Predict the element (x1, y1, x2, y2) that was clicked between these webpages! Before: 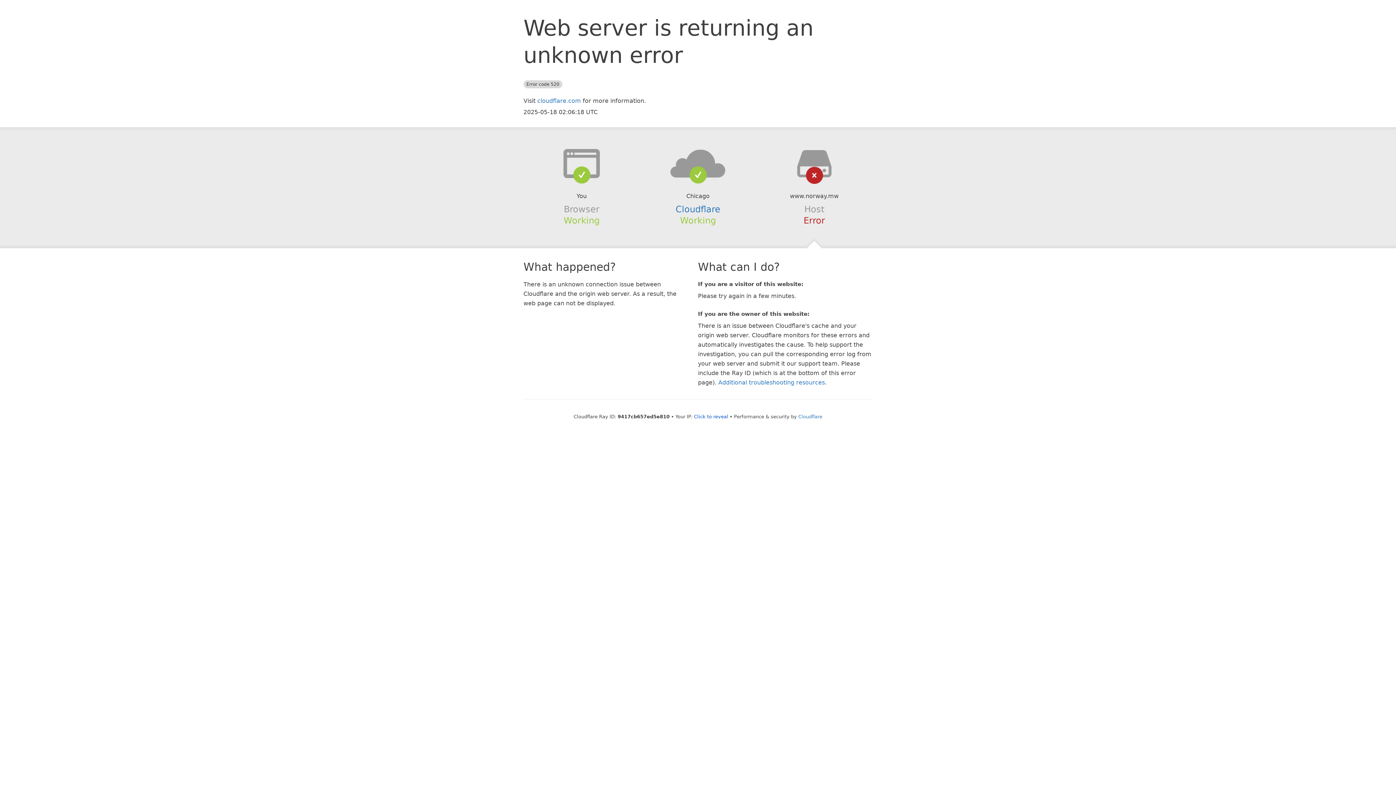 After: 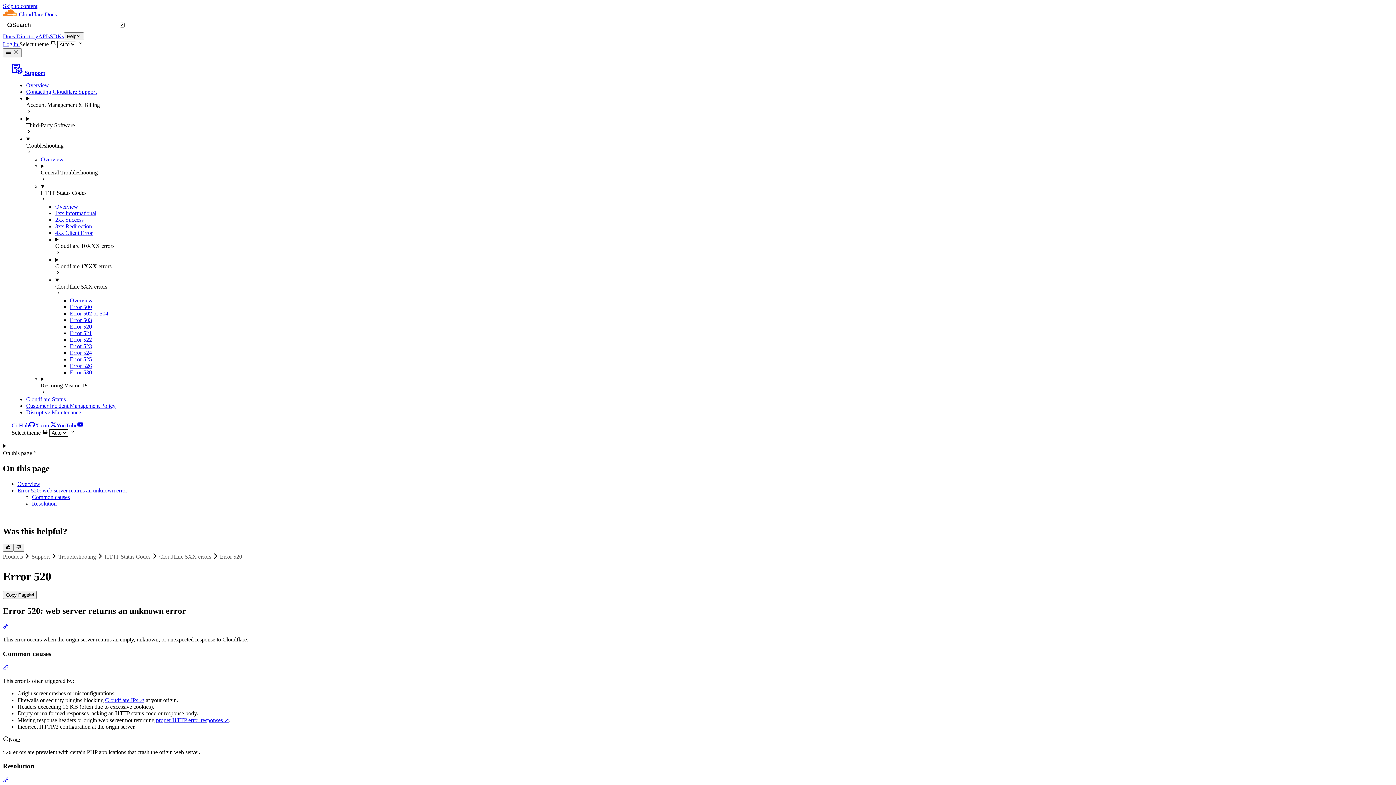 Action: bbox: (718, 379, 825, 386) label: Additional troubleshooting resources